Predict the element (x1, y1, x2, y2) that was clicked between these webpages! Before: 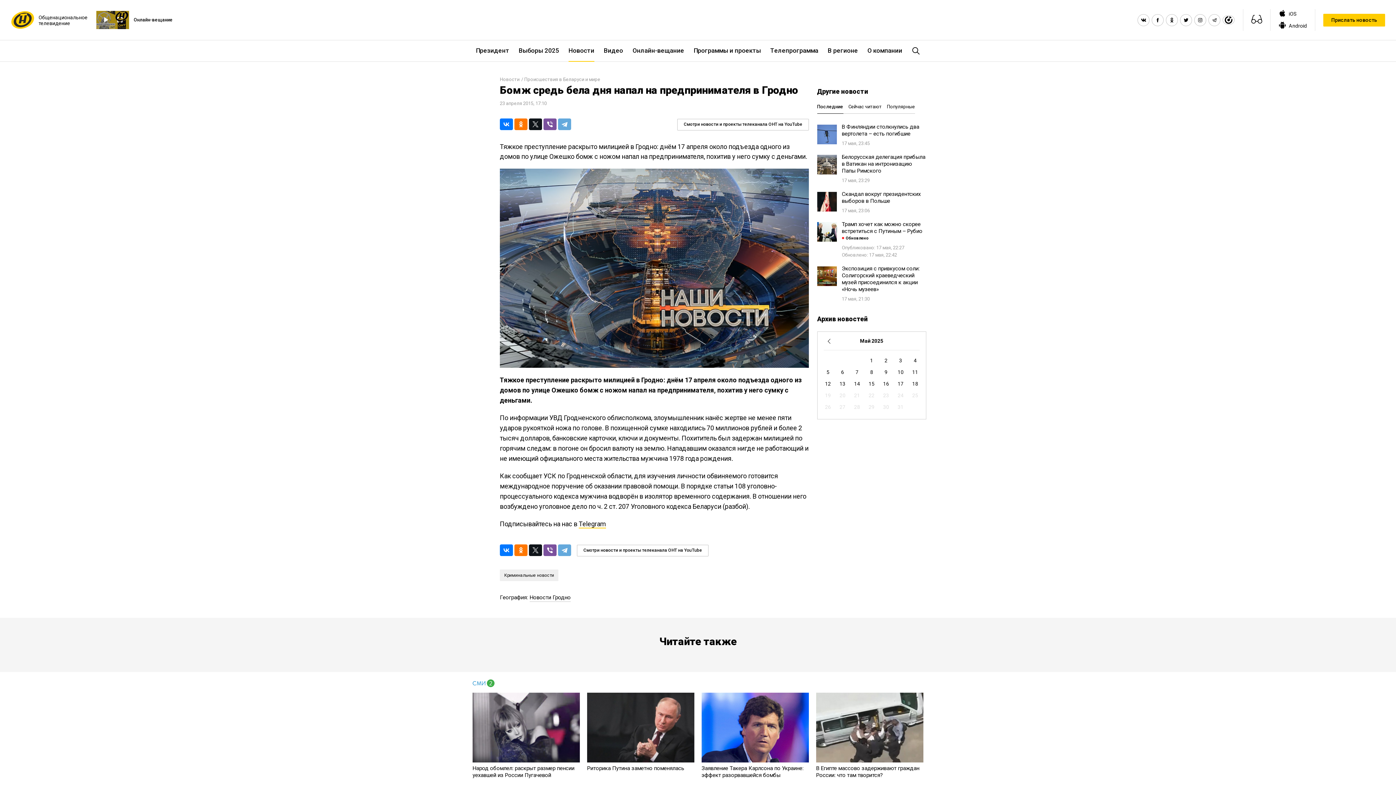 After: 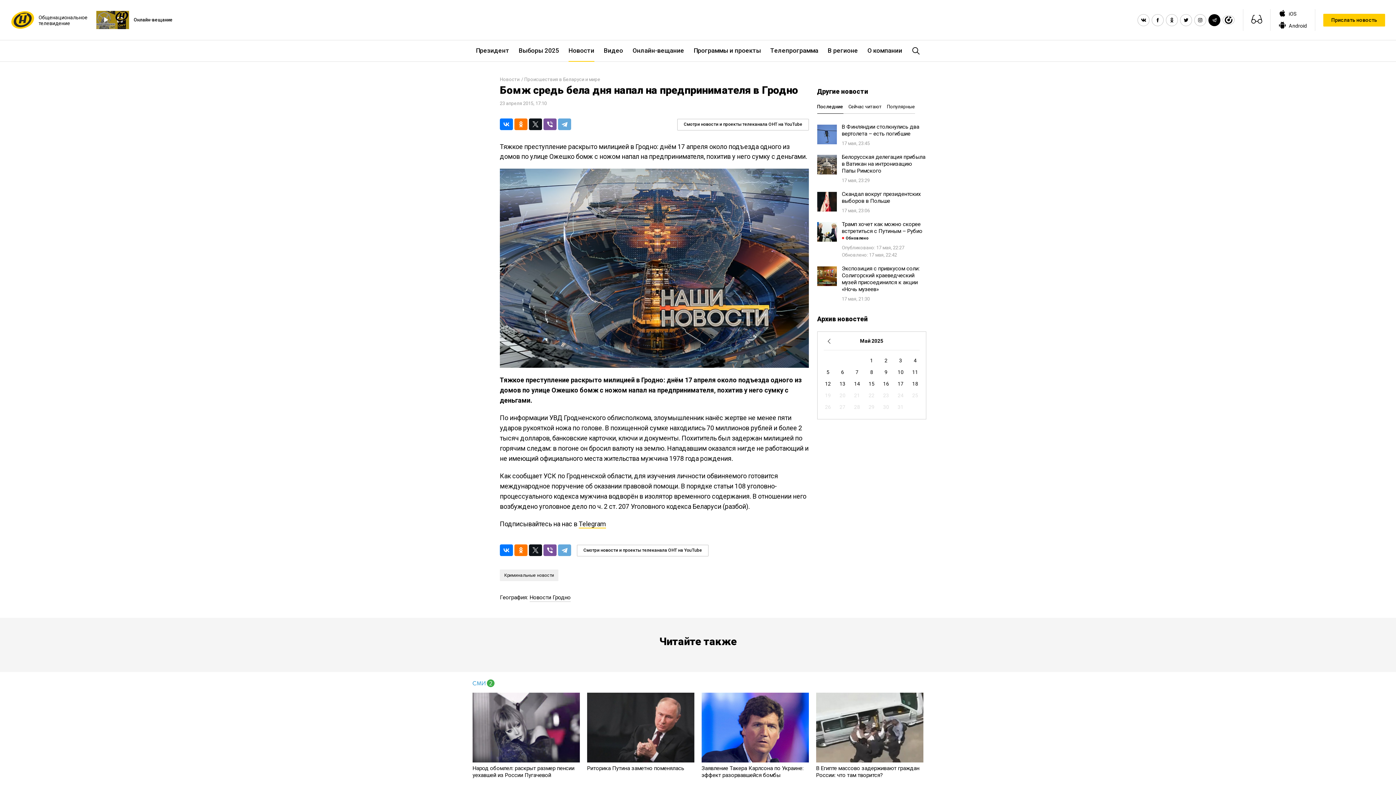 Action: bbox: (1209, 14, 1220, 25)